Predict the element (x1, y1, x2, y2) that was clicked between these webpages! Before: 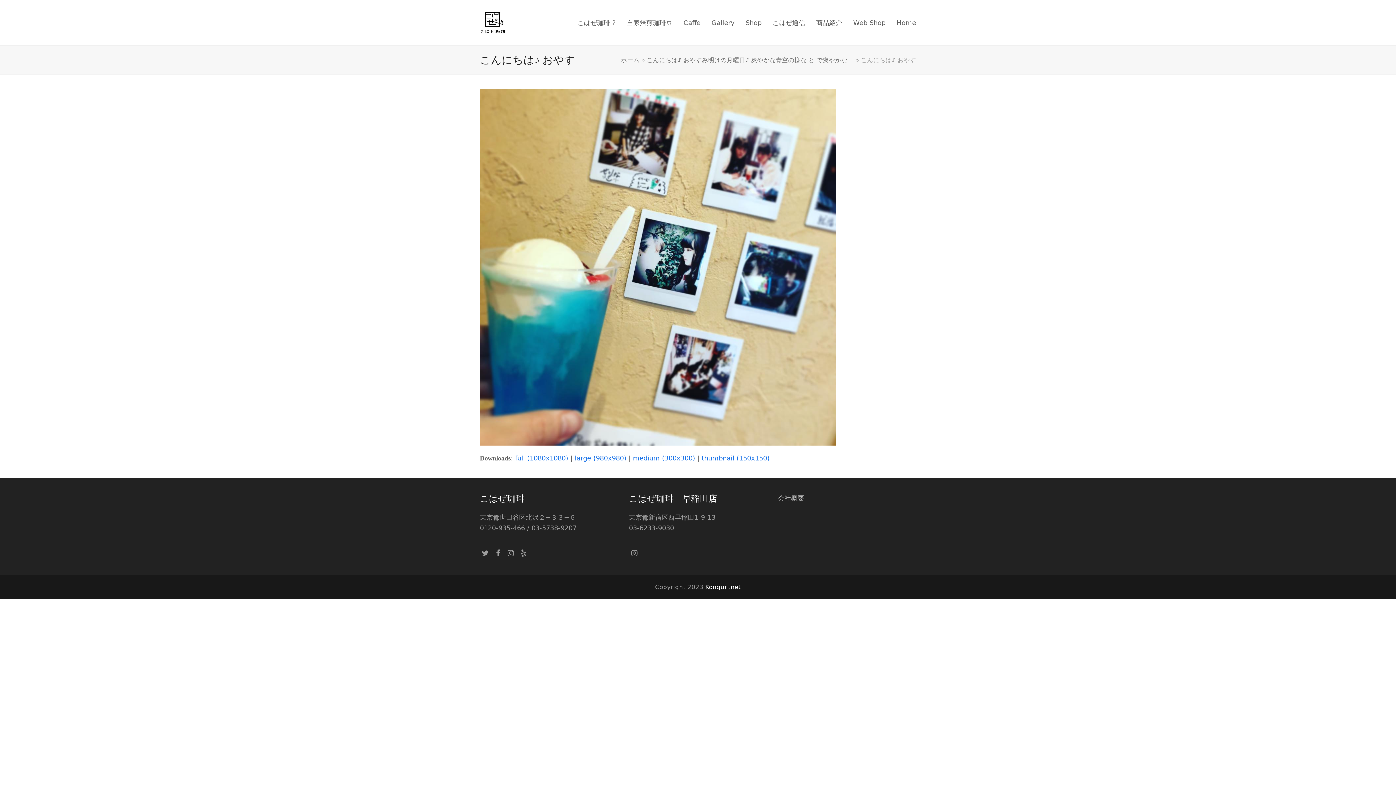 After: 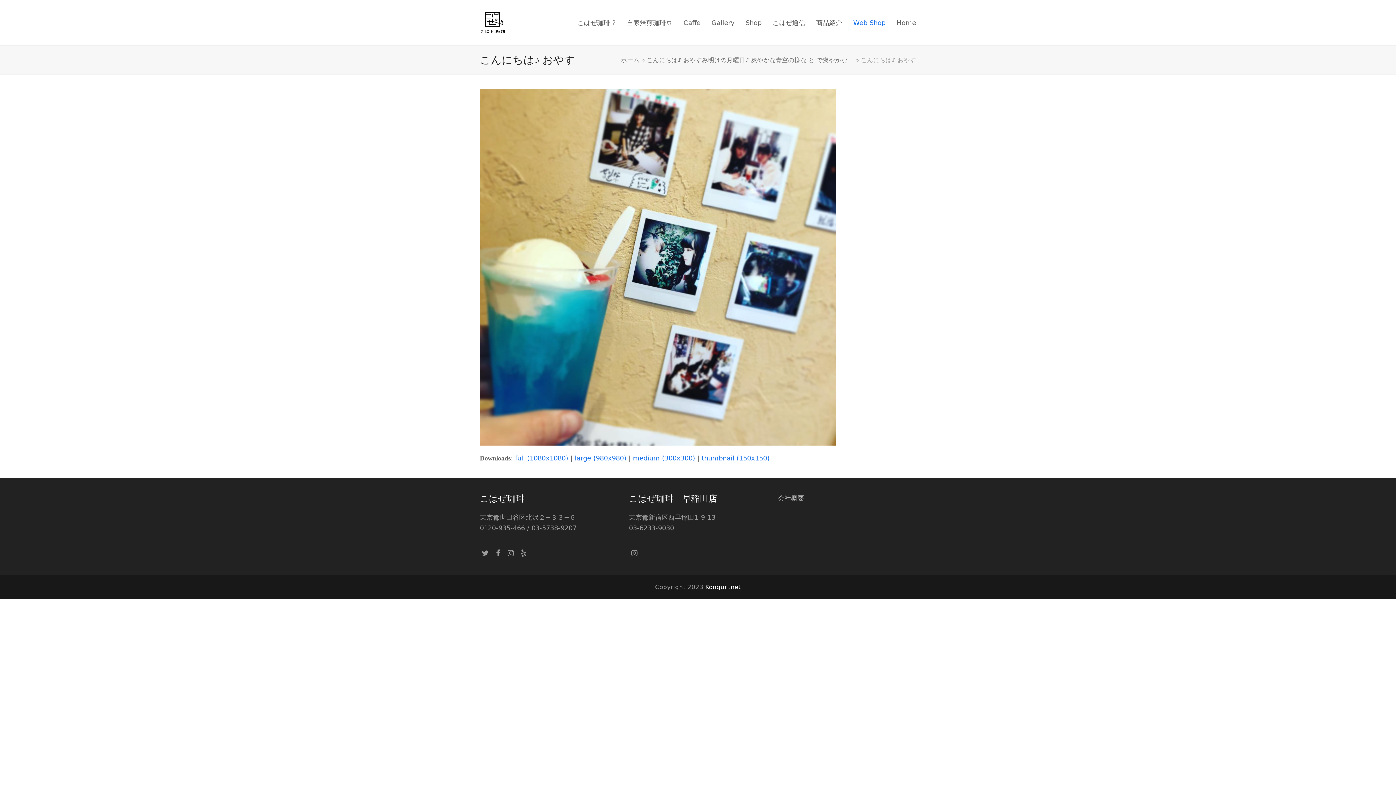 Action: bbox: (848, 13, 891, 31) label: Web Shop